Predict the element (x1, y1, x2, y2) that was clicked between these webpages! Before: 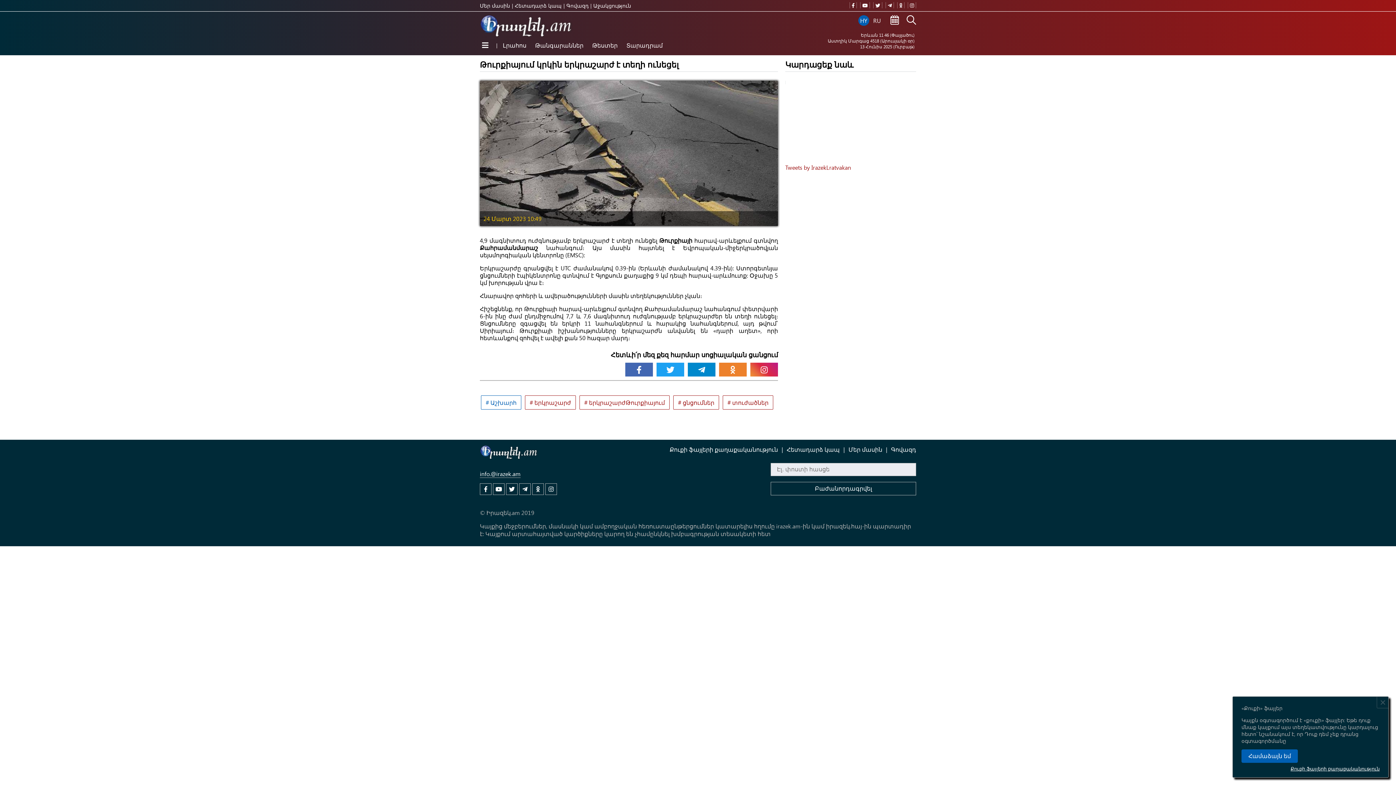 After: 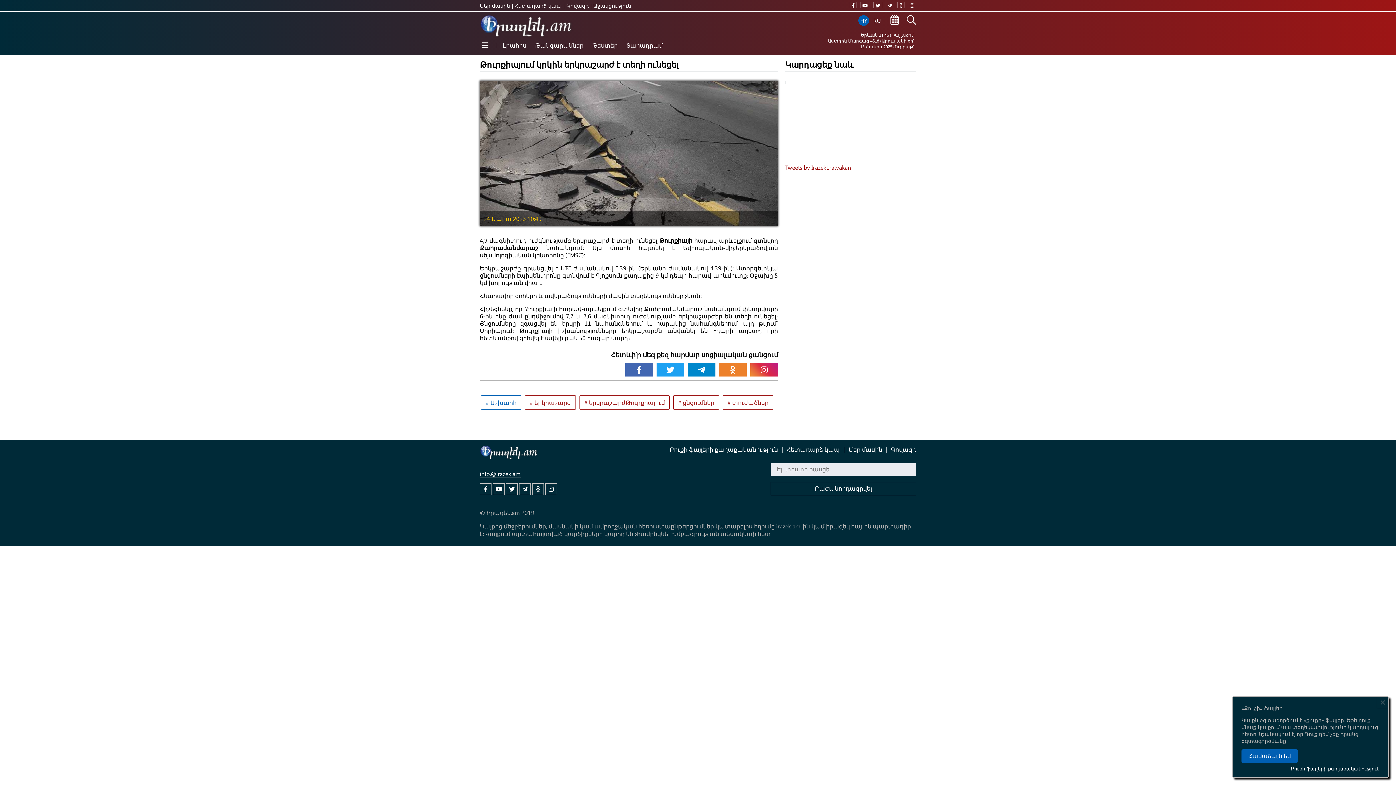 Action: bbox: (908, 2, 916, 8)